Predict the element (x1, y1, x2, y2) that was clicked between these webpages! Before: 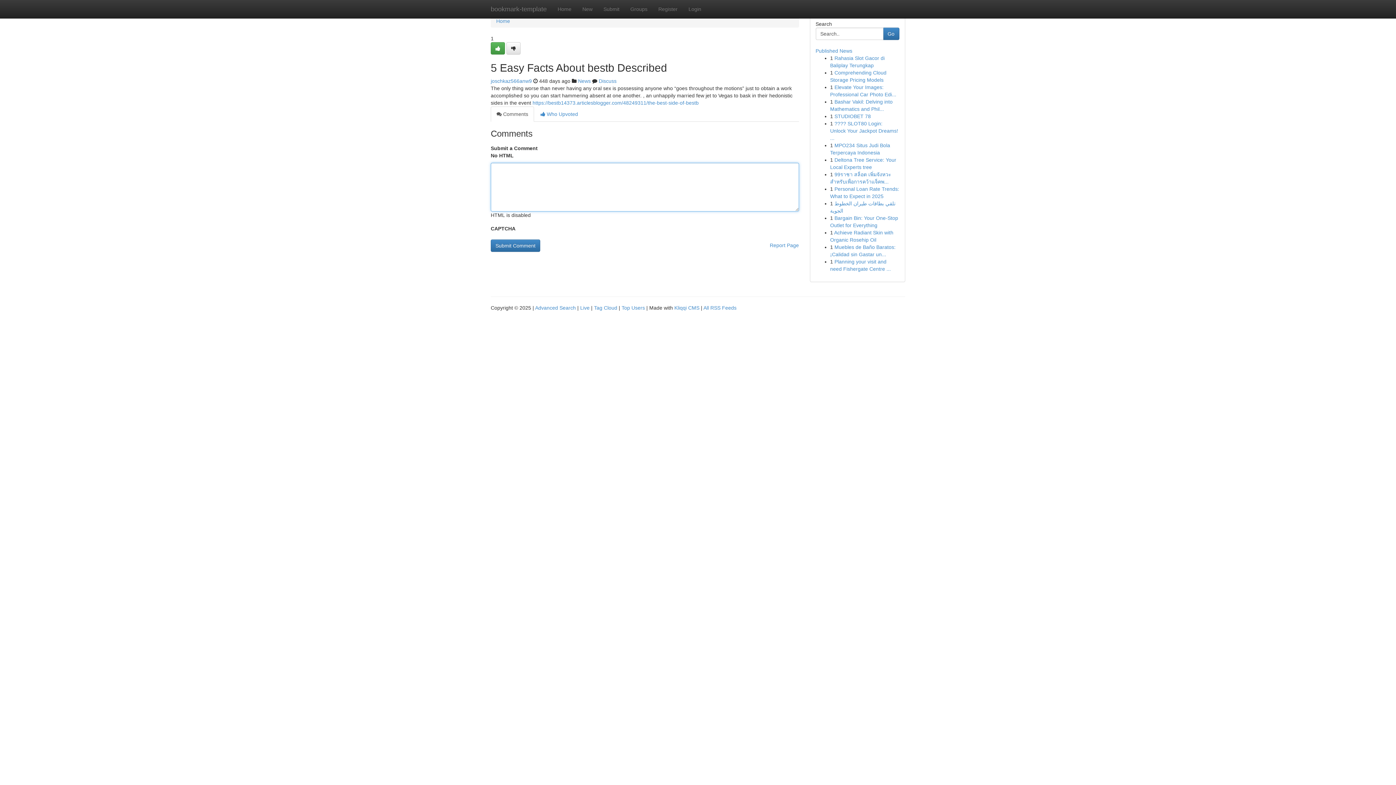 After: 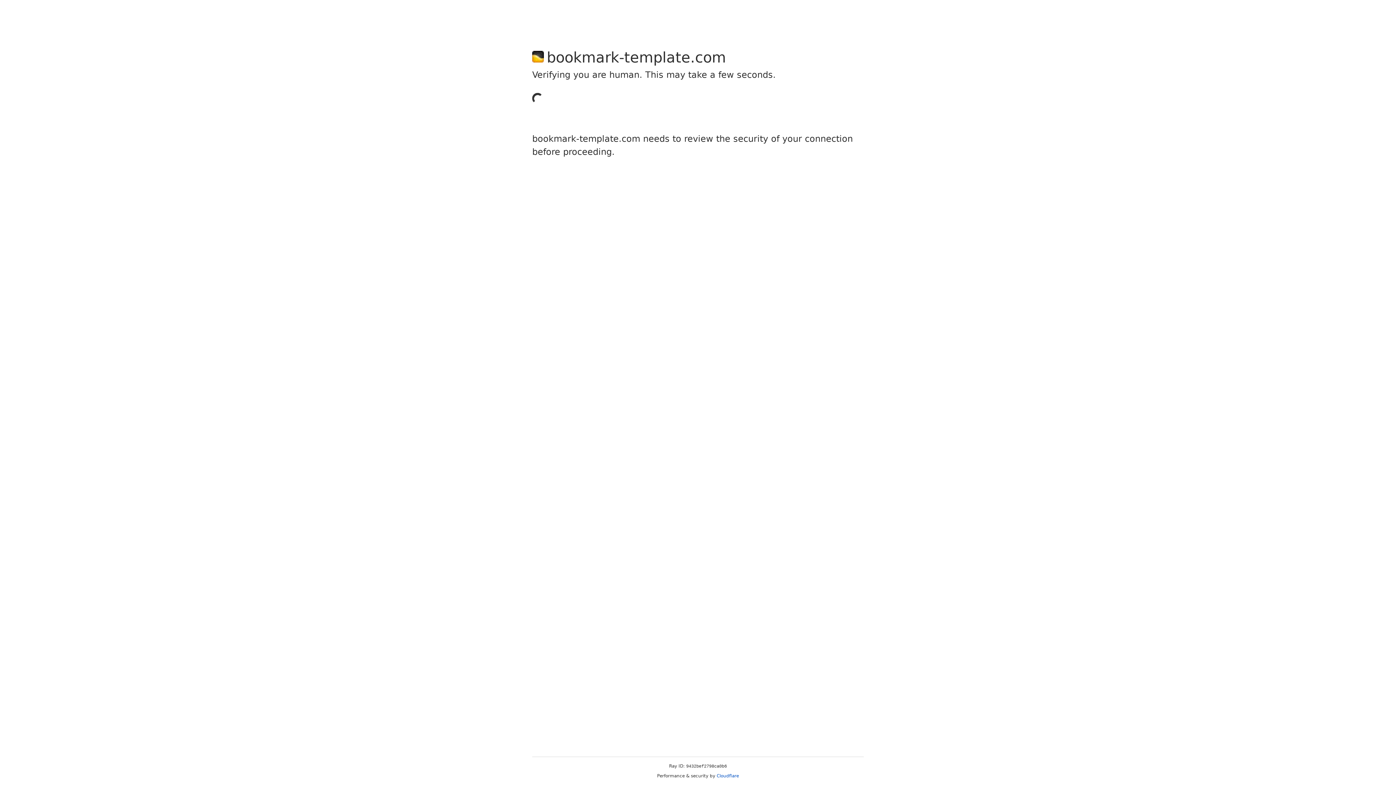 Action: bbox: (490, 78, 532, 84) label: joschkaz566anw9